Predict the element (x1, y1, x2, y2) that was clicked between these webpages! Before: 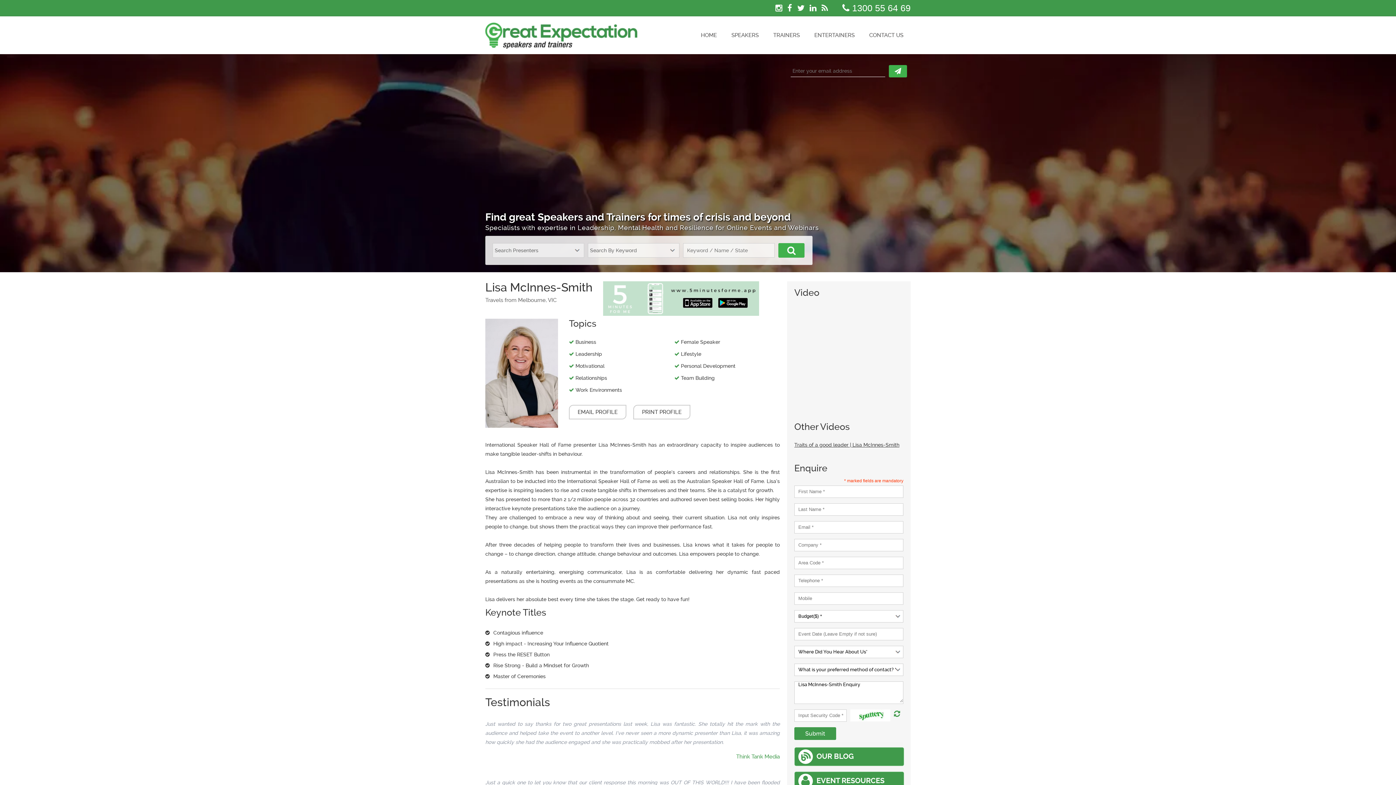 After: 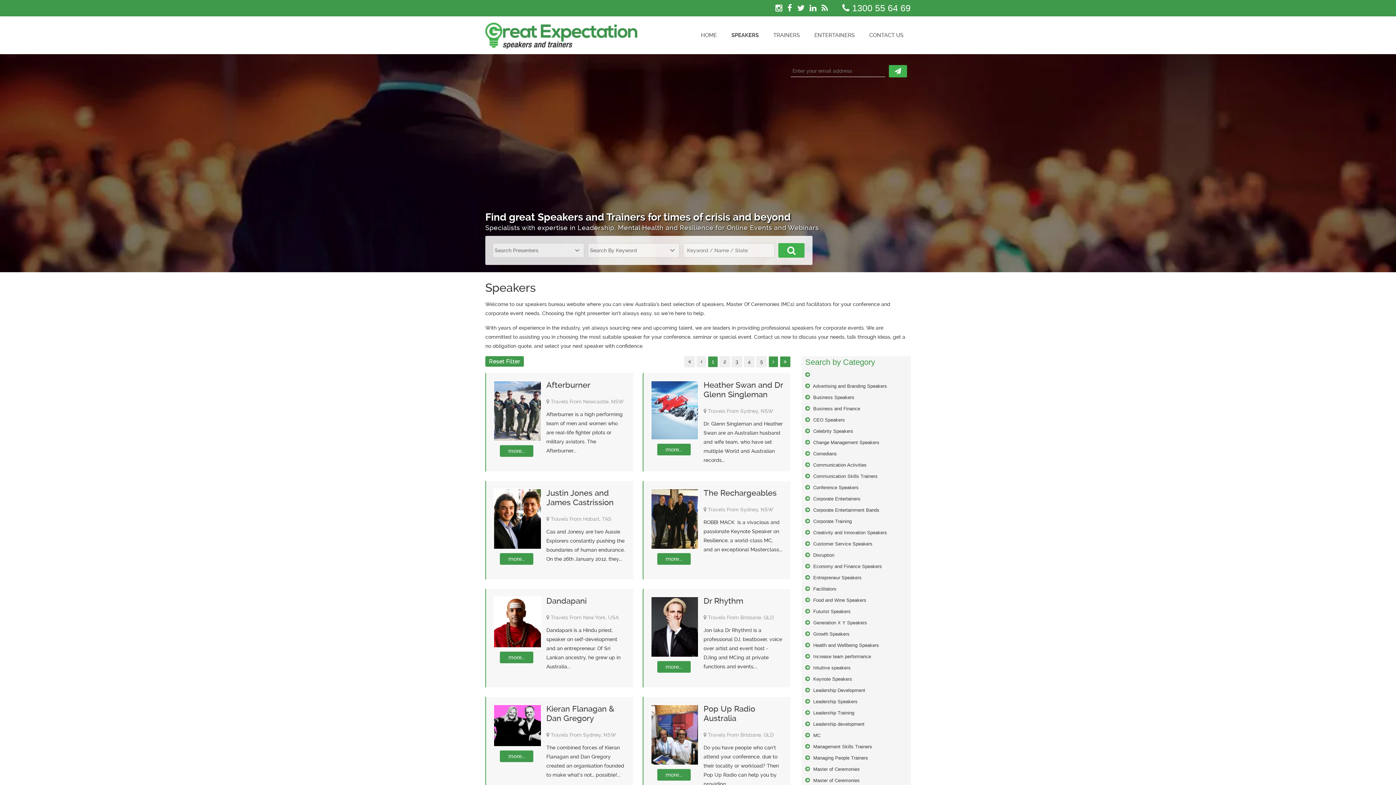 Action: bbox: (724, 18, 766, 51) label: SPEAKERS